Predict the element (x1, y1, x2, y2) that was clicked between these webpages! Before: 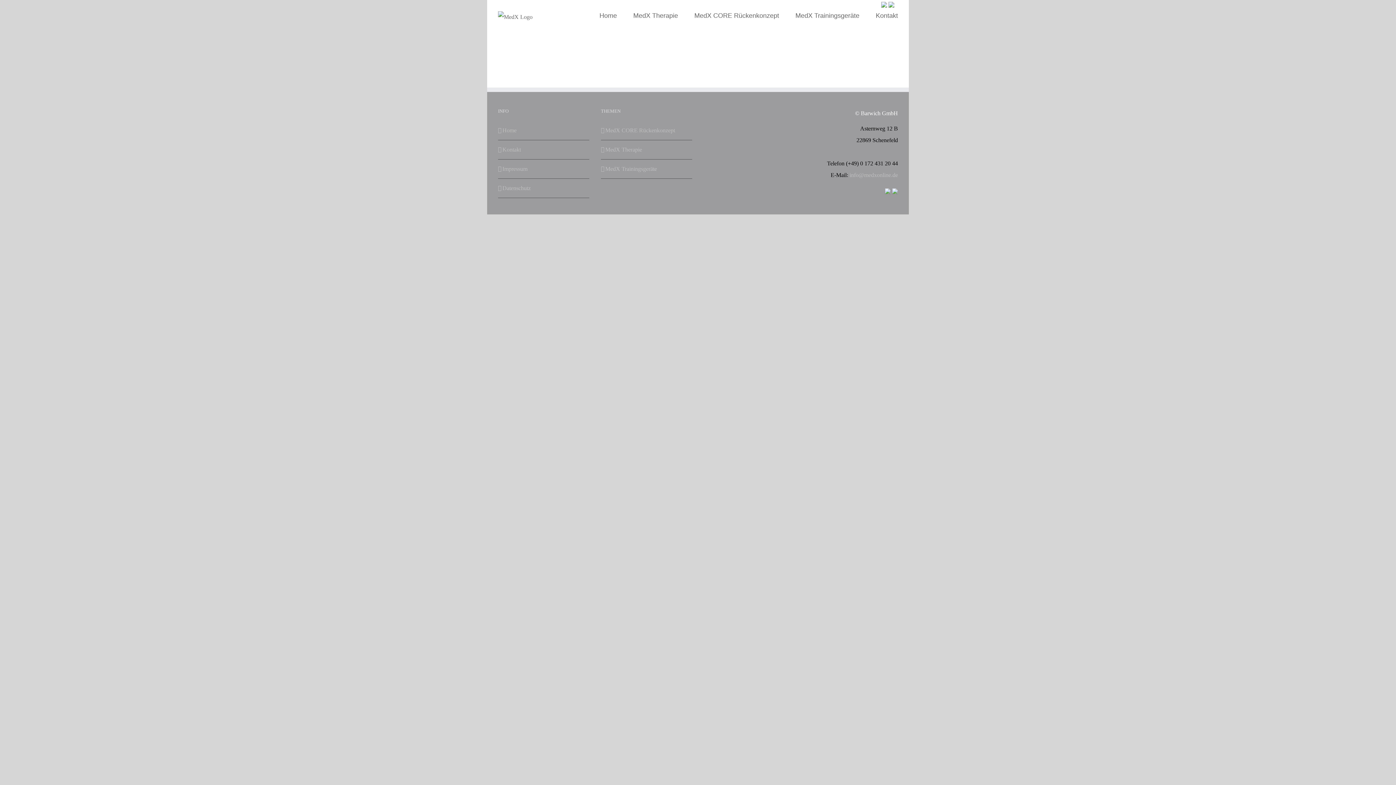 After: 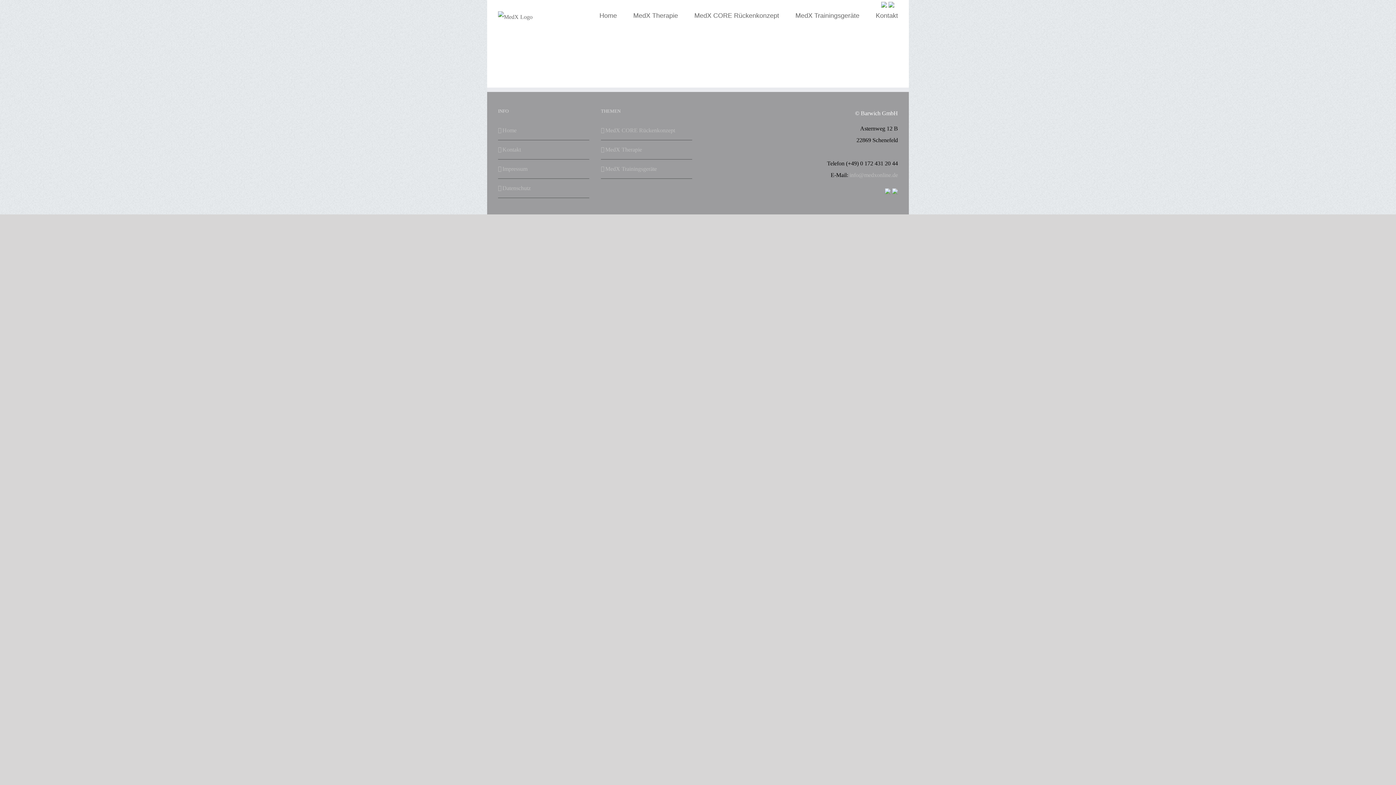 Action: bbox: (888, 4, 894, 10)